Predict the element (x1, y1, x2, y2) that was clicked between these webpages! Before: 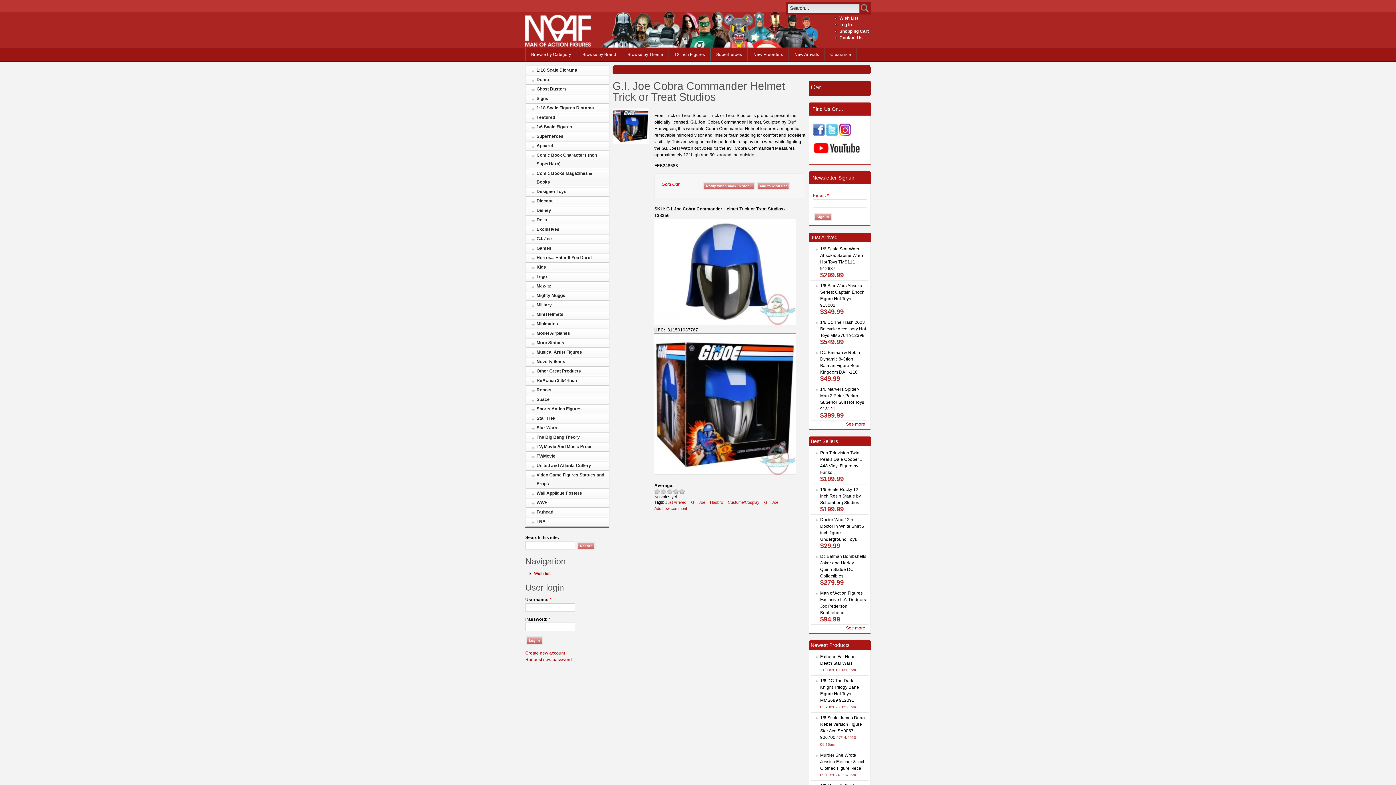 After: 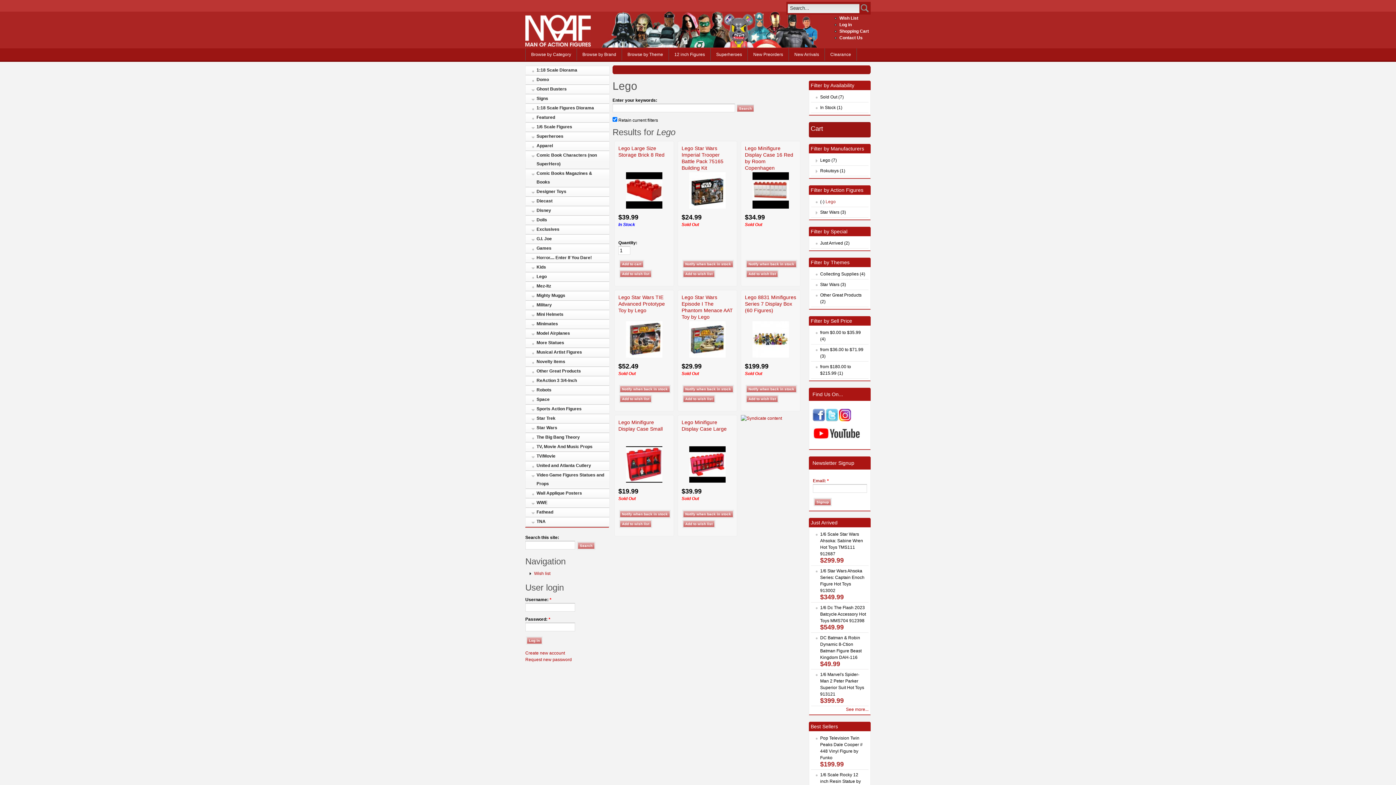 Action: label: Lego bbox: (529, 272, 609, 281)